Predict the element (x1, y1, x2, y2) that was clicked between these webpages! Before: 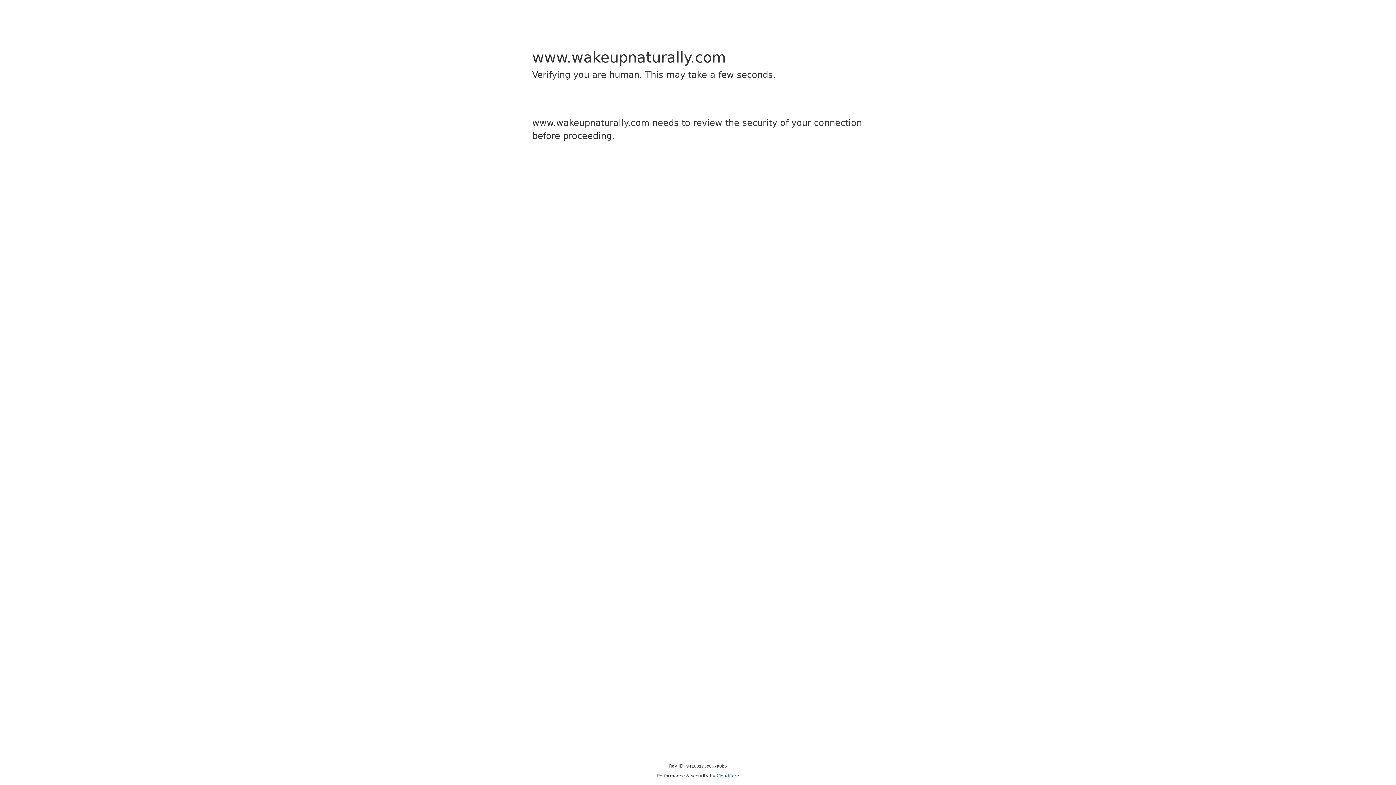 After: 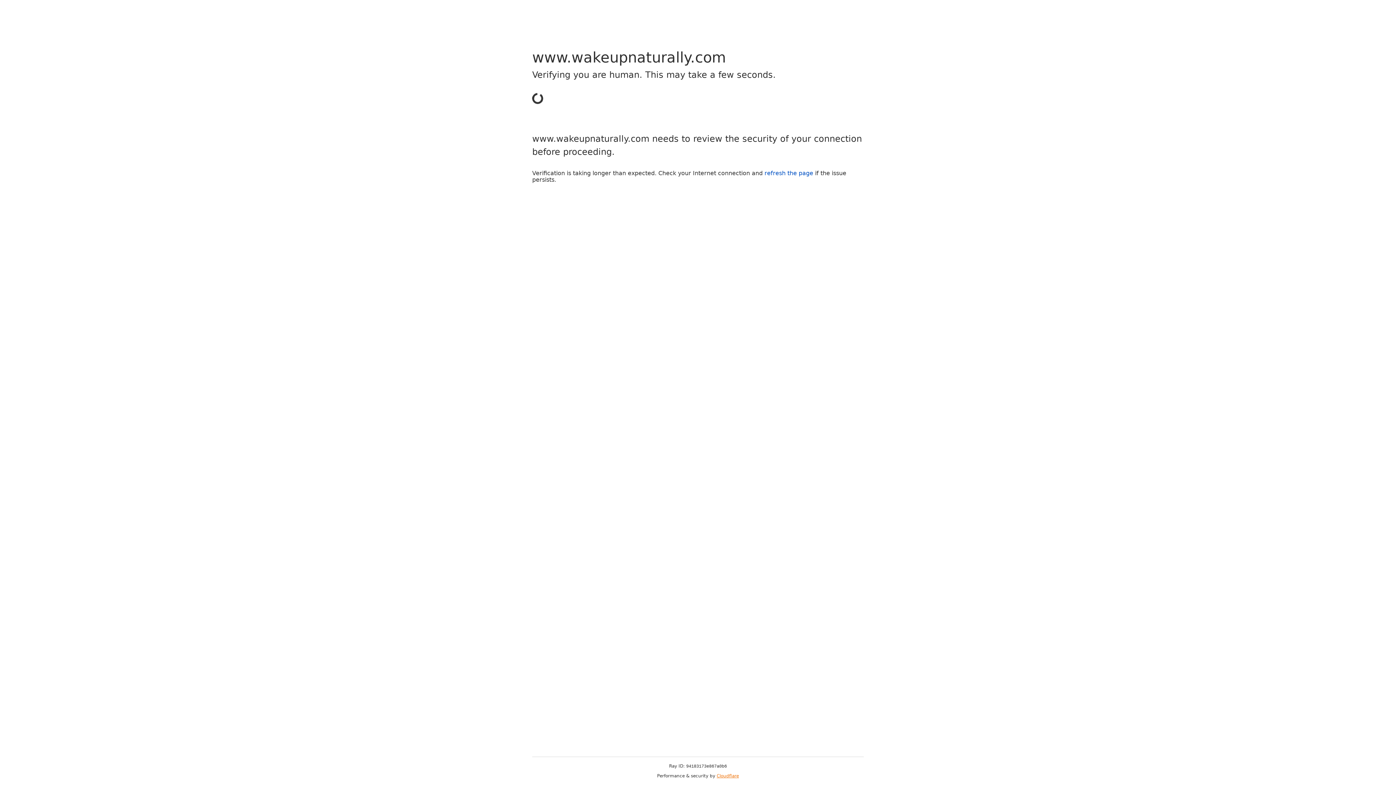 Action: bbox: (716, 773, 739, 778) label: Cloudflare